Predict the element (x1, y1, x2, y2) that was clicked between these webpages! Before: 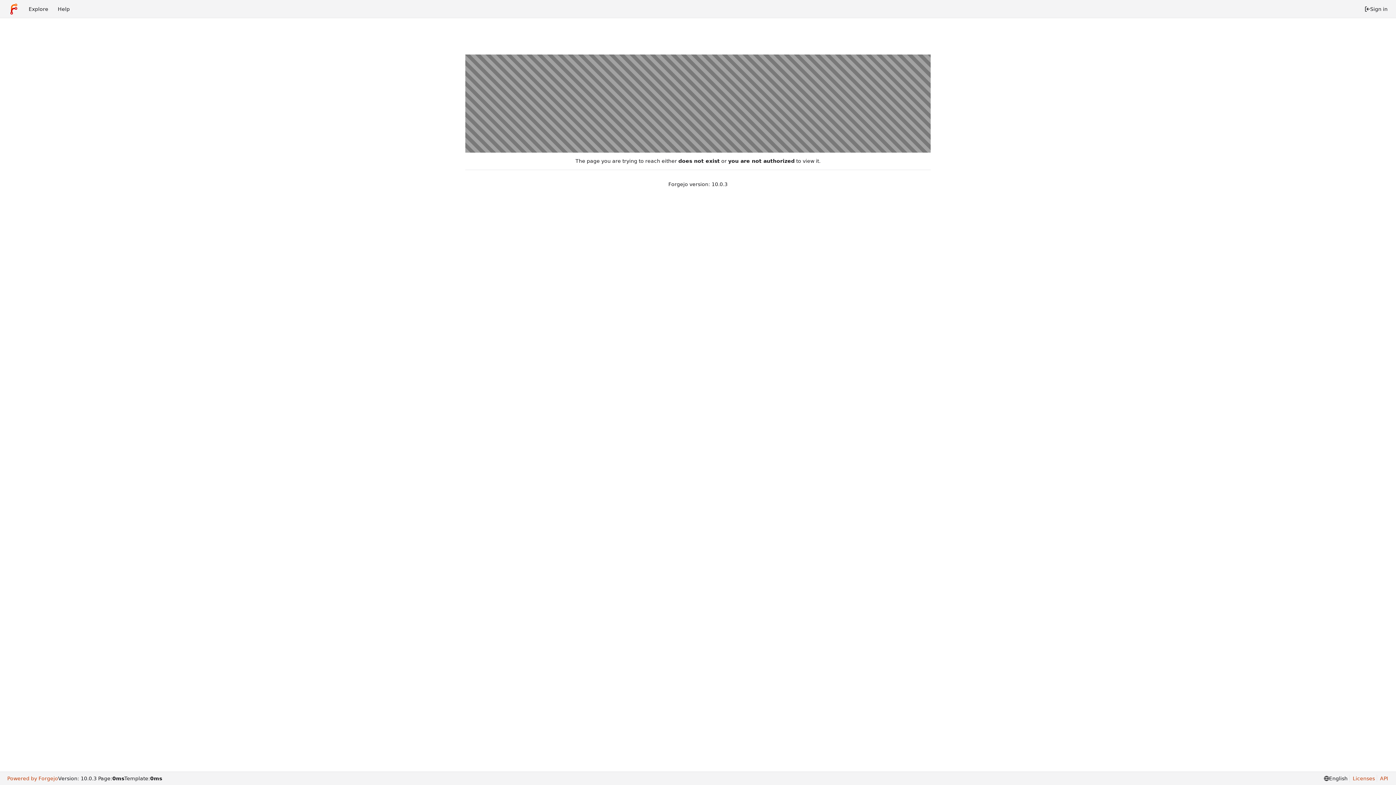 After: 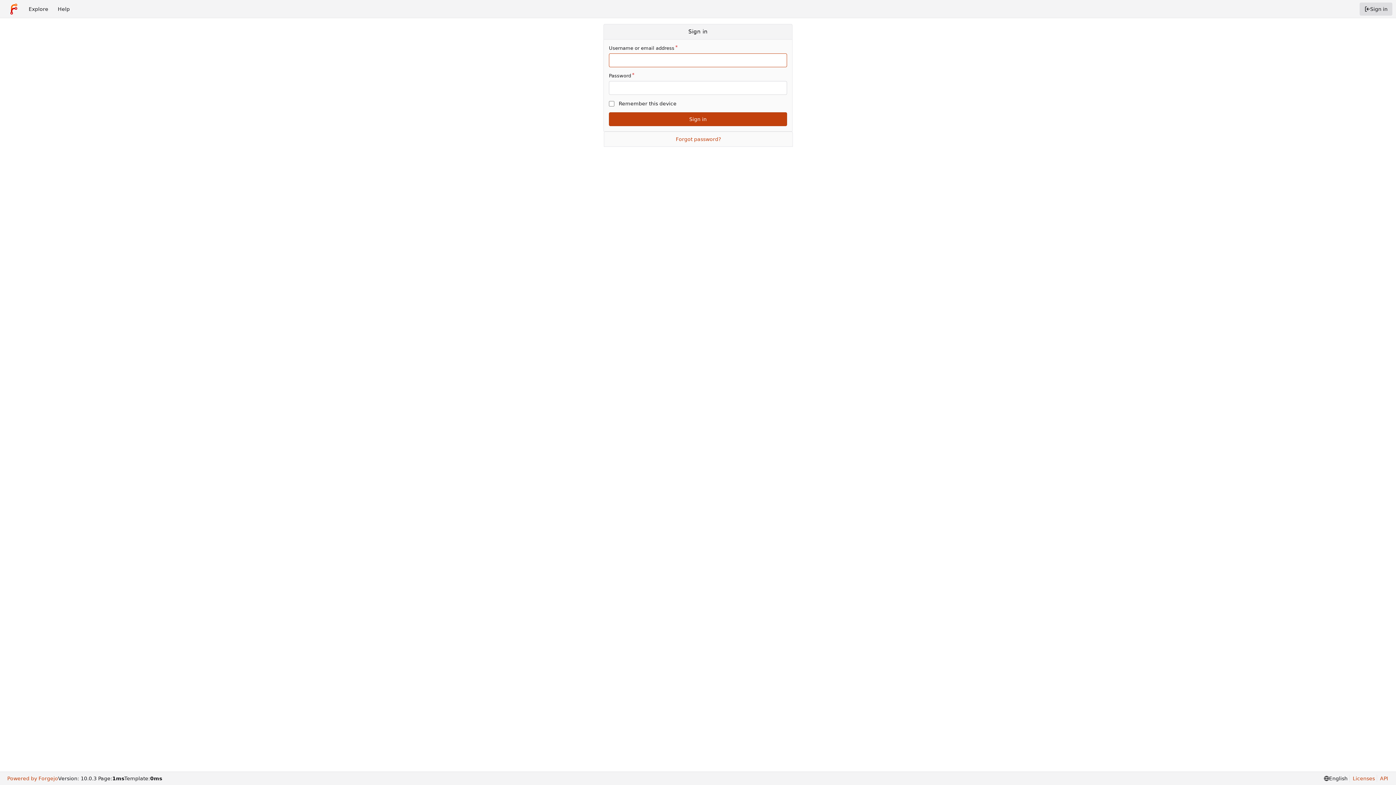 Action: label: Sign in bbox: (1360, 2, 1392, 15)